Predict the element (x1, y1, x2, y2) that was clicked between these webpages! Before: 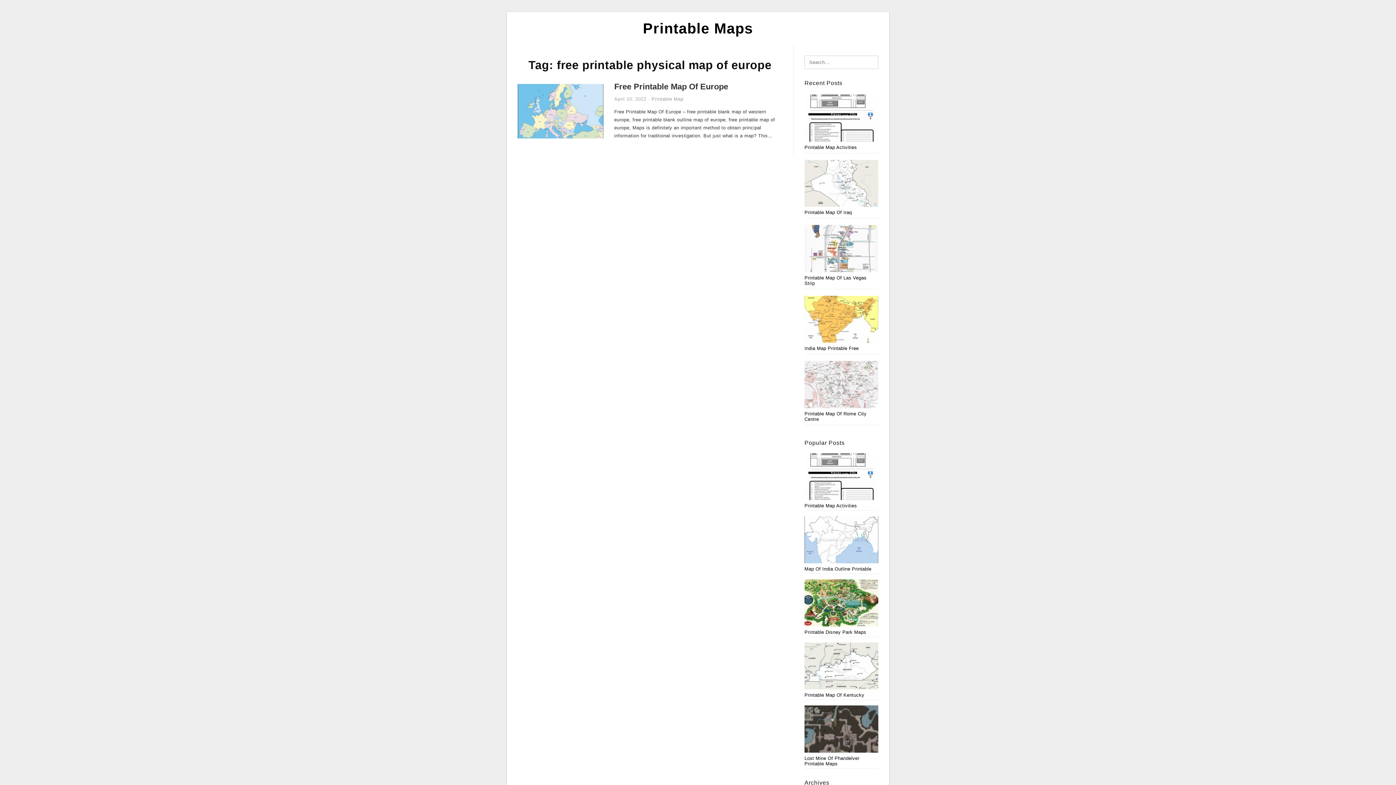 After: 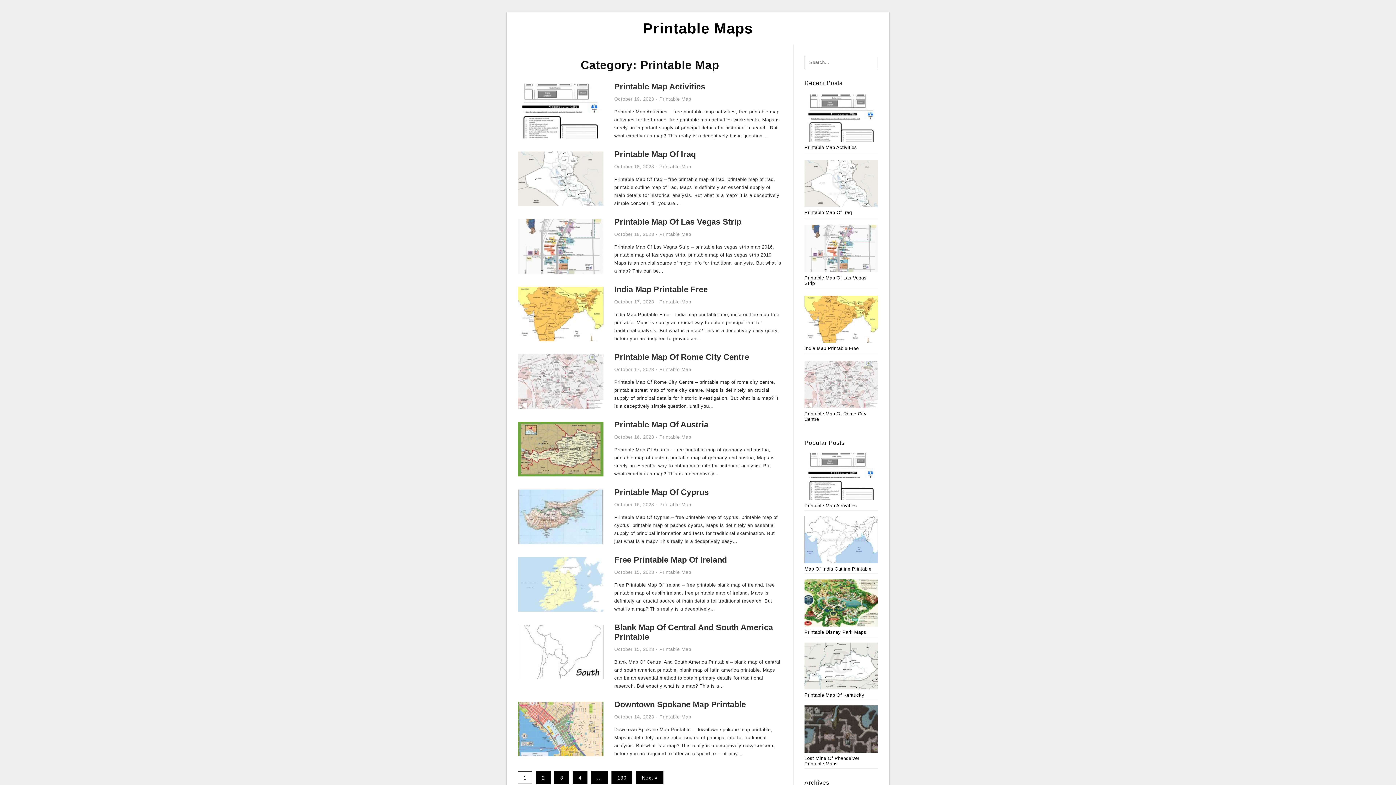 Action: label: Printable Map bbox: (651, 96, 683, 101)